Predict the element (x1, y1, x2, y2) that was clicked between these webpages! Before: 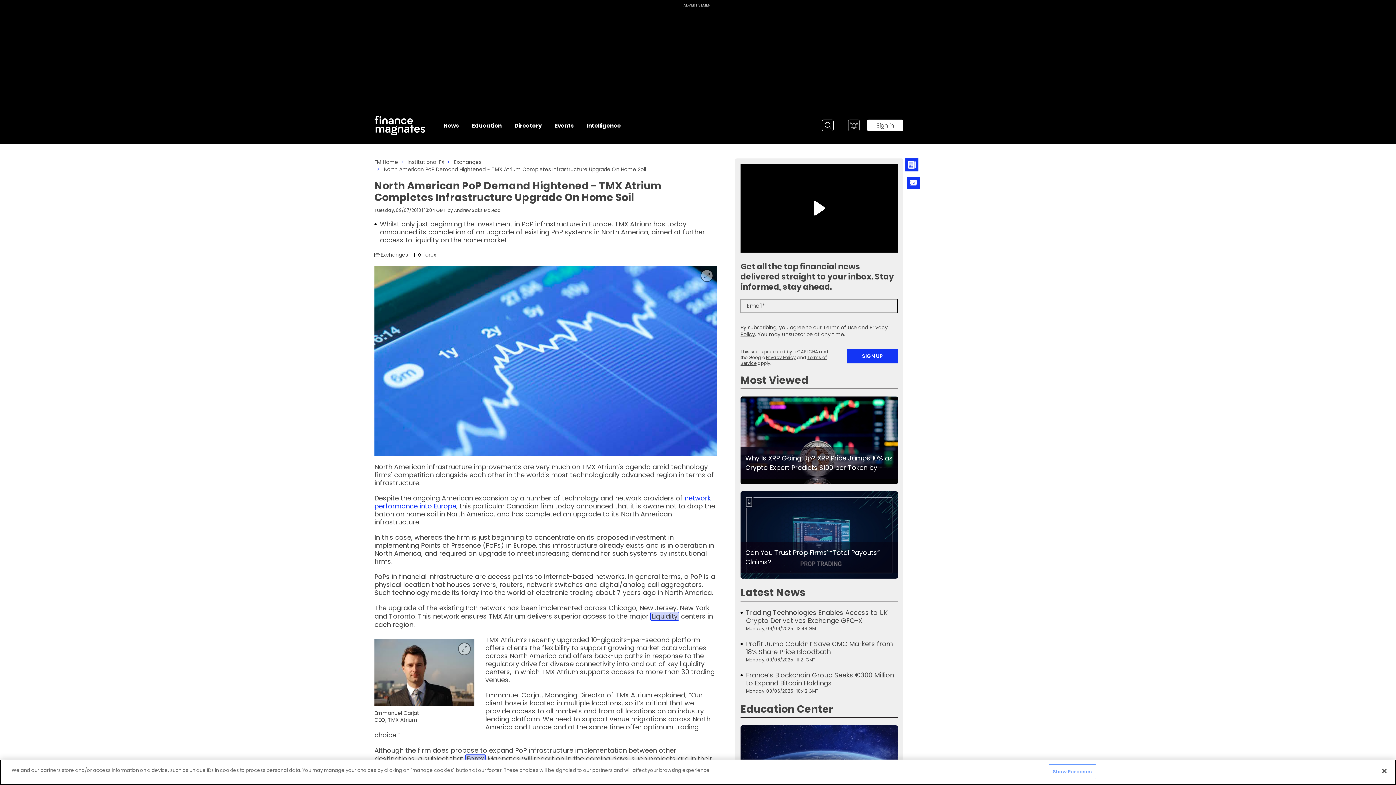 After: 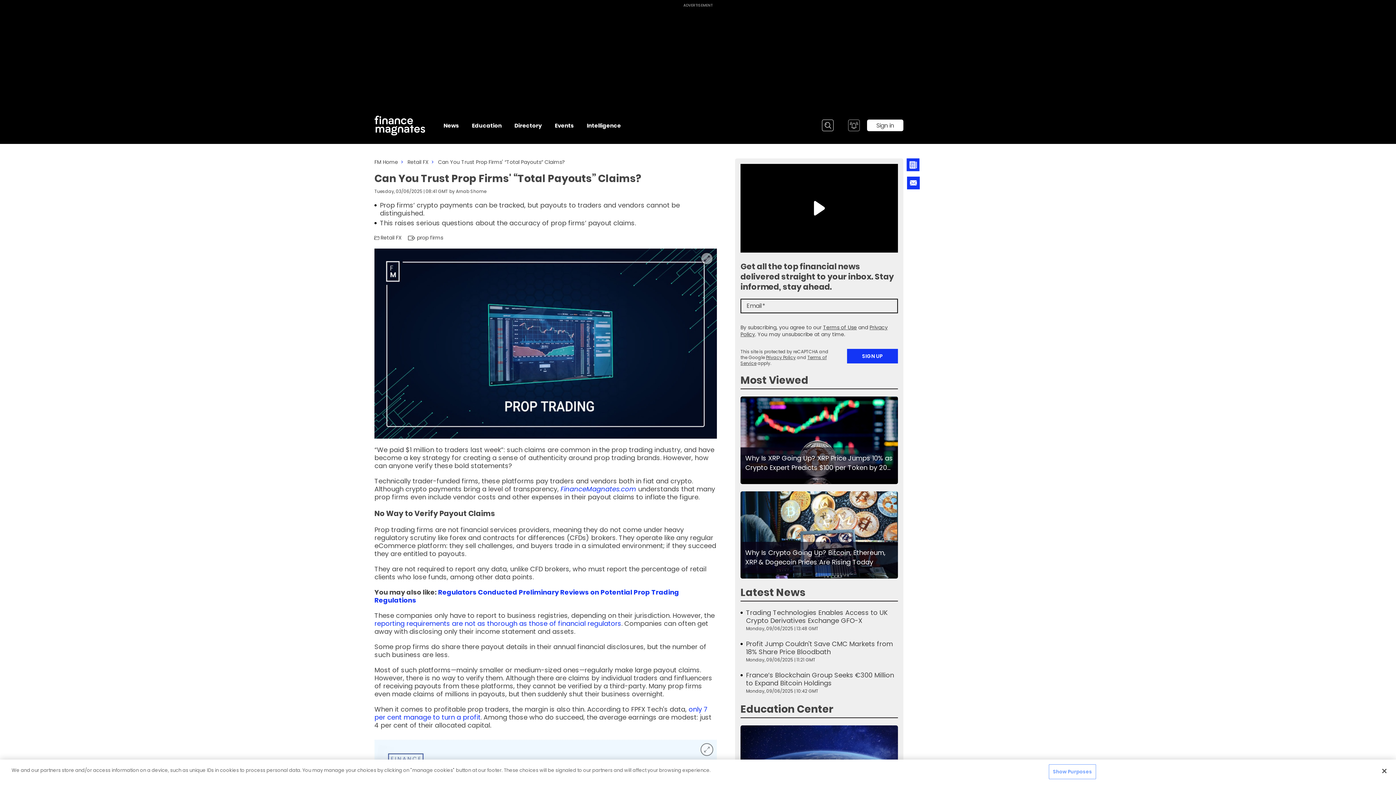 Action: label: Link to www.financemagnates.com bbox: (740, 491, 898, 578)